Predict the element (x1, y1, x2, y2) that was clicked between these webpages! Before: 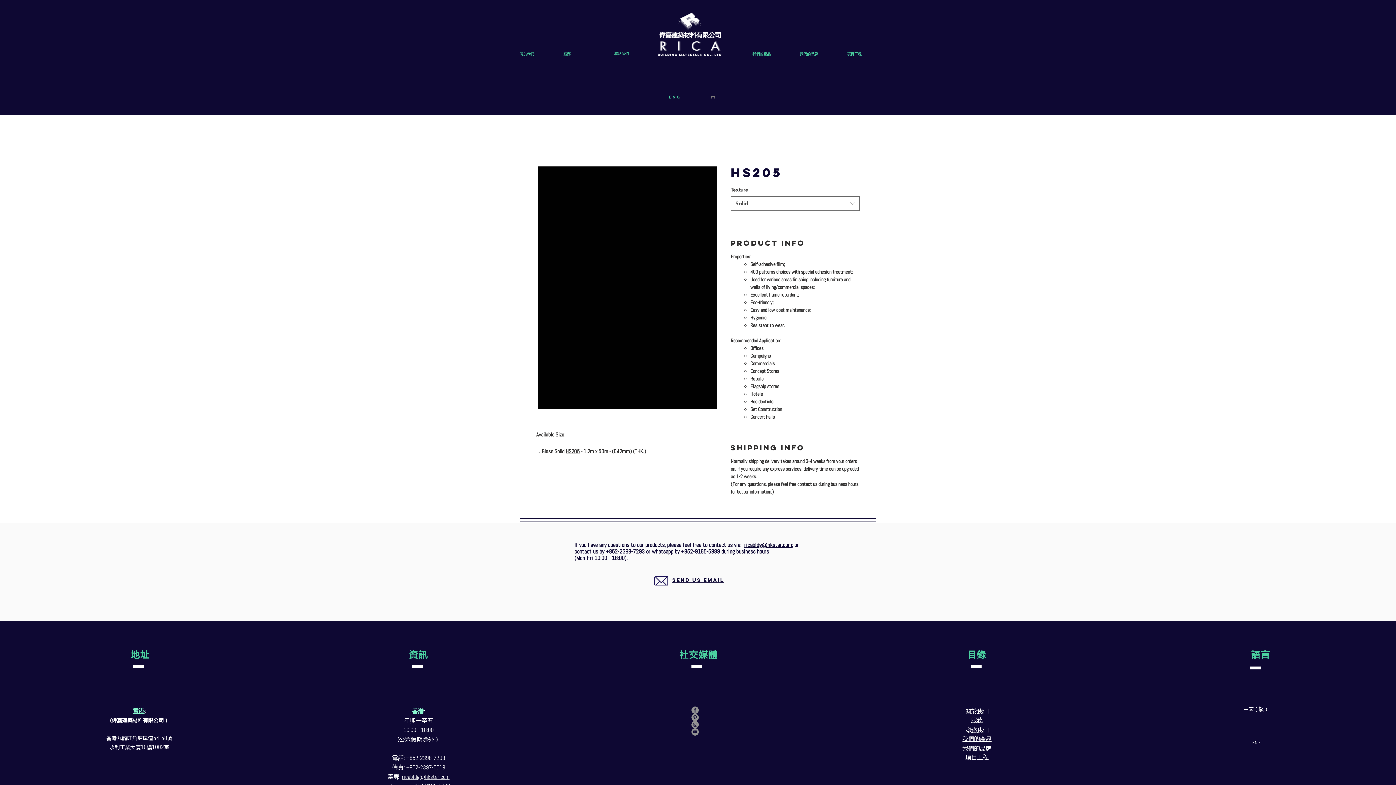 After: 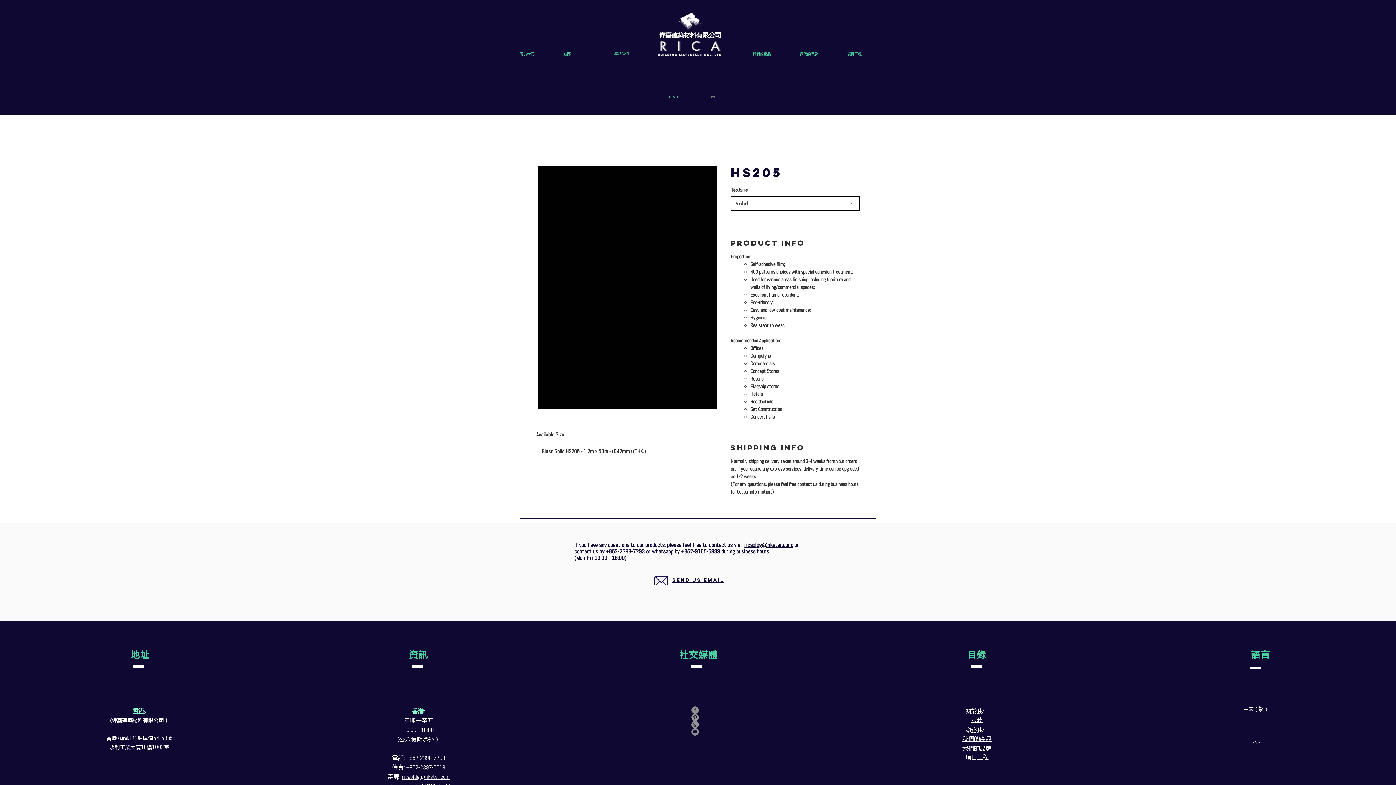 Action: bbox: (730, 196, 860, 210) label: Solid